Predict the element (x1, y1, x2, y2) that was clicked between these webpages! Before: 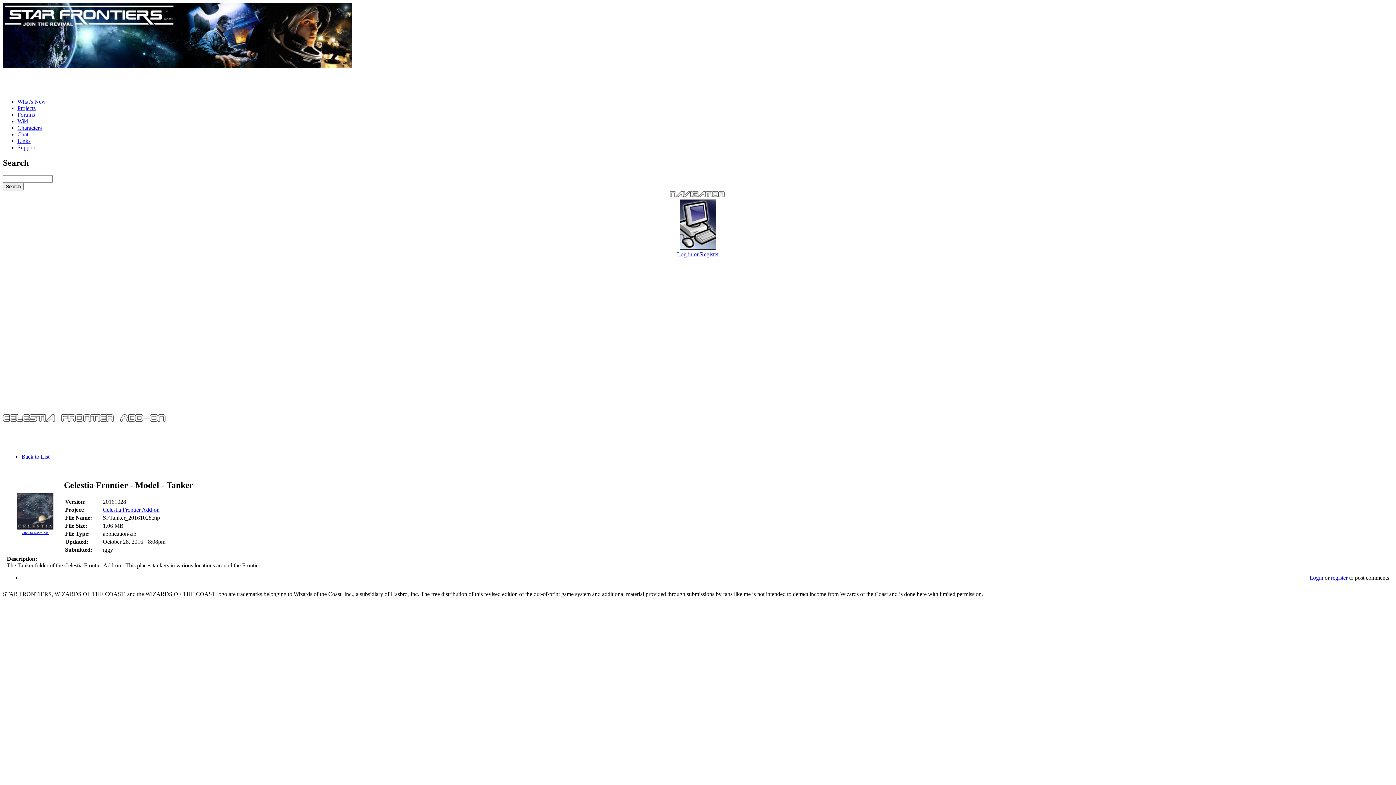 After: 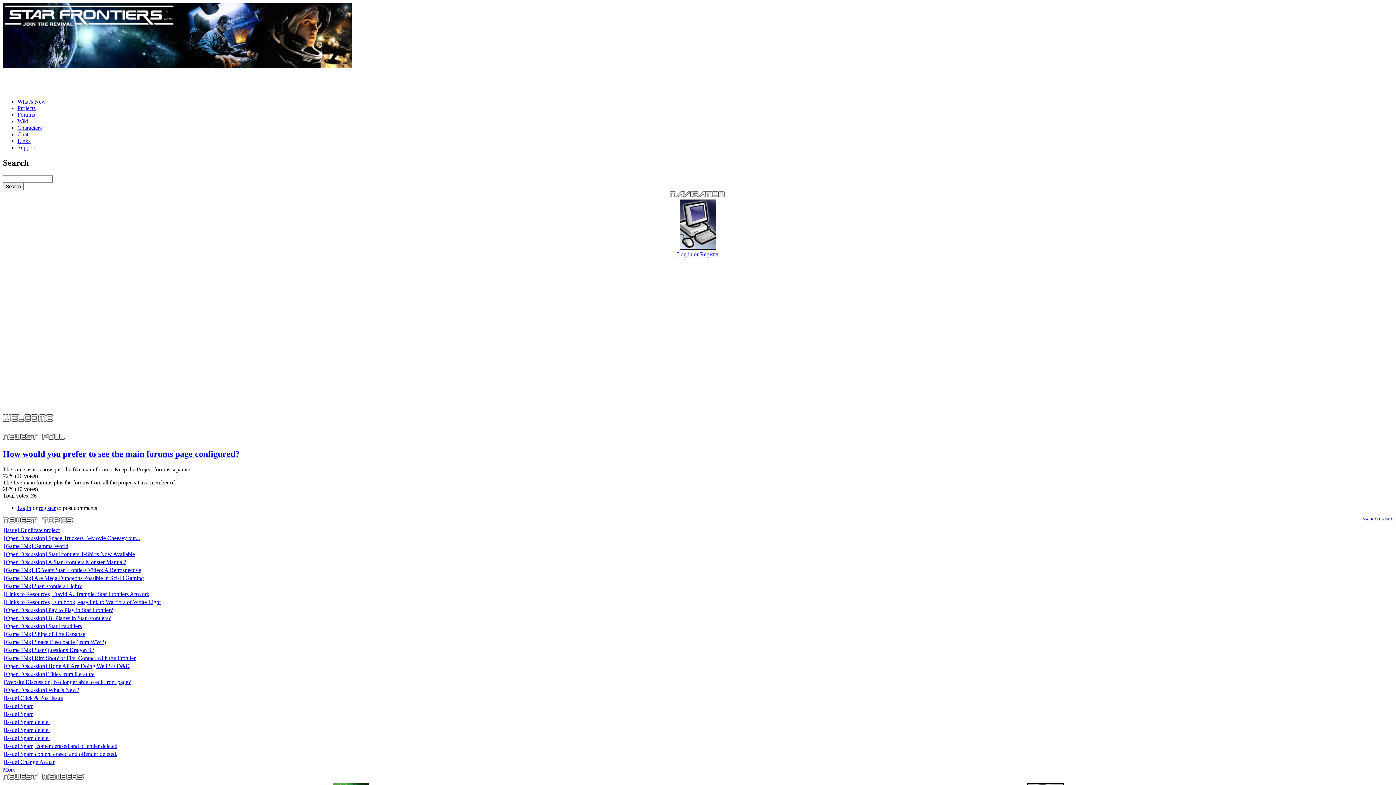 Action: bbox: (2, 77, 5, 90)